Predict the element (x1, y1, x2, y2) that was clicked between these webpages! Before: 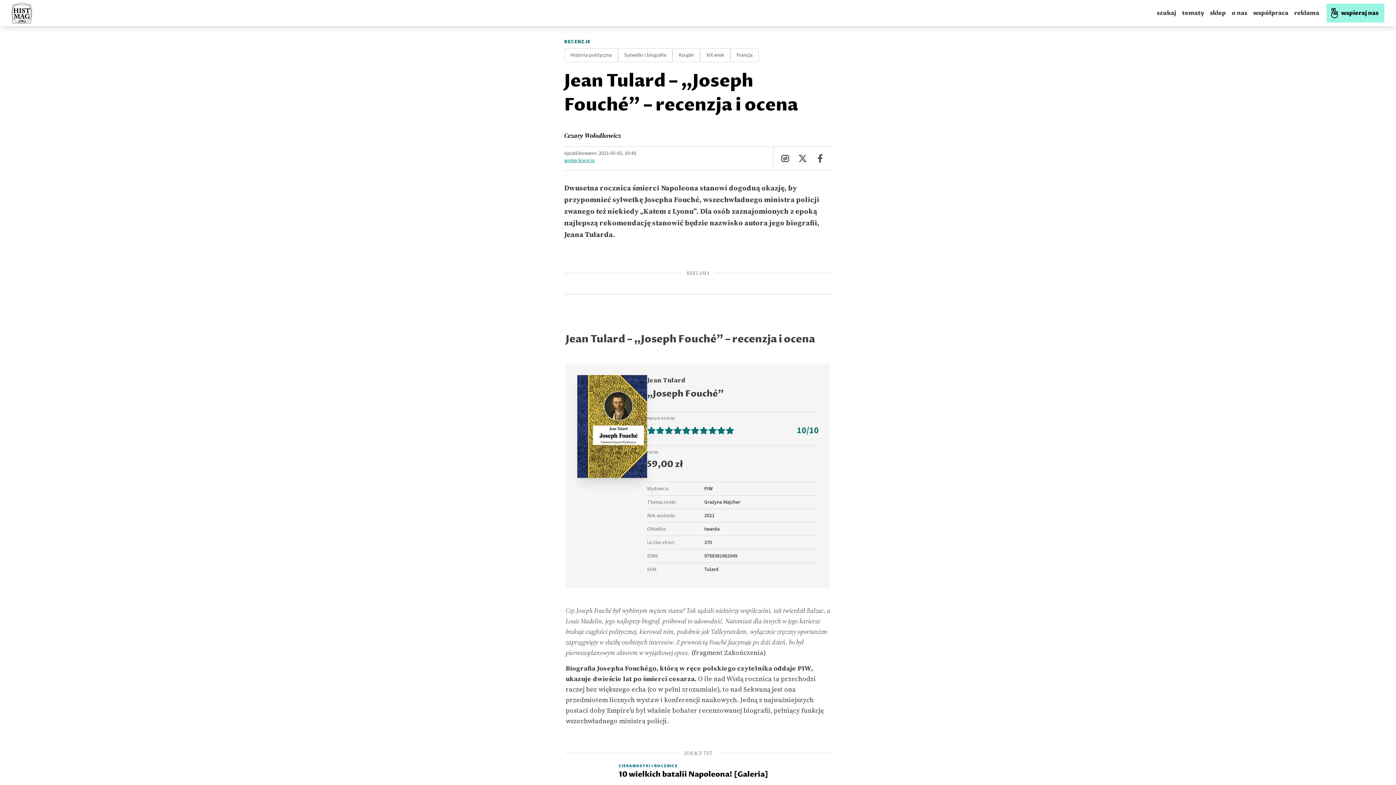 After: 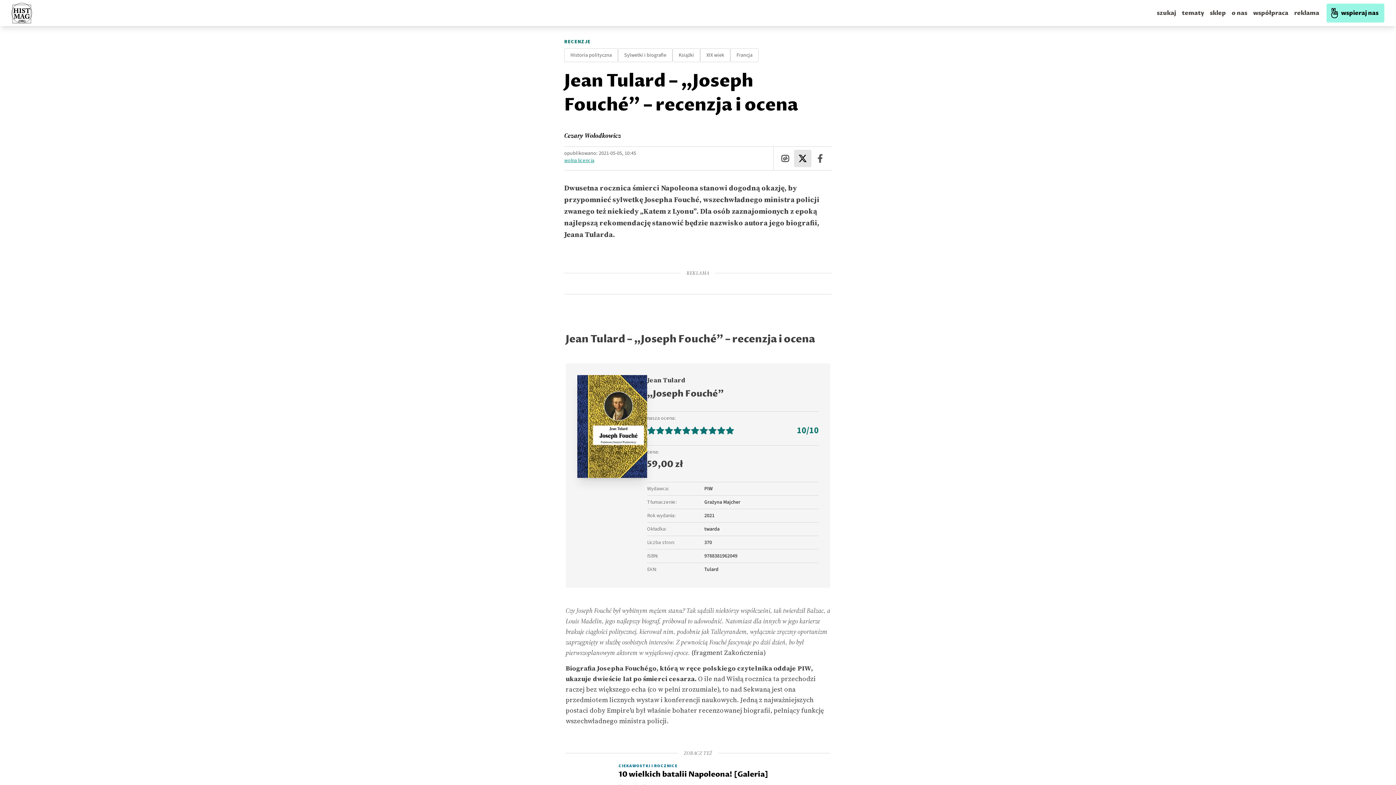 Action: bbox: (794, 149, 811, 167)